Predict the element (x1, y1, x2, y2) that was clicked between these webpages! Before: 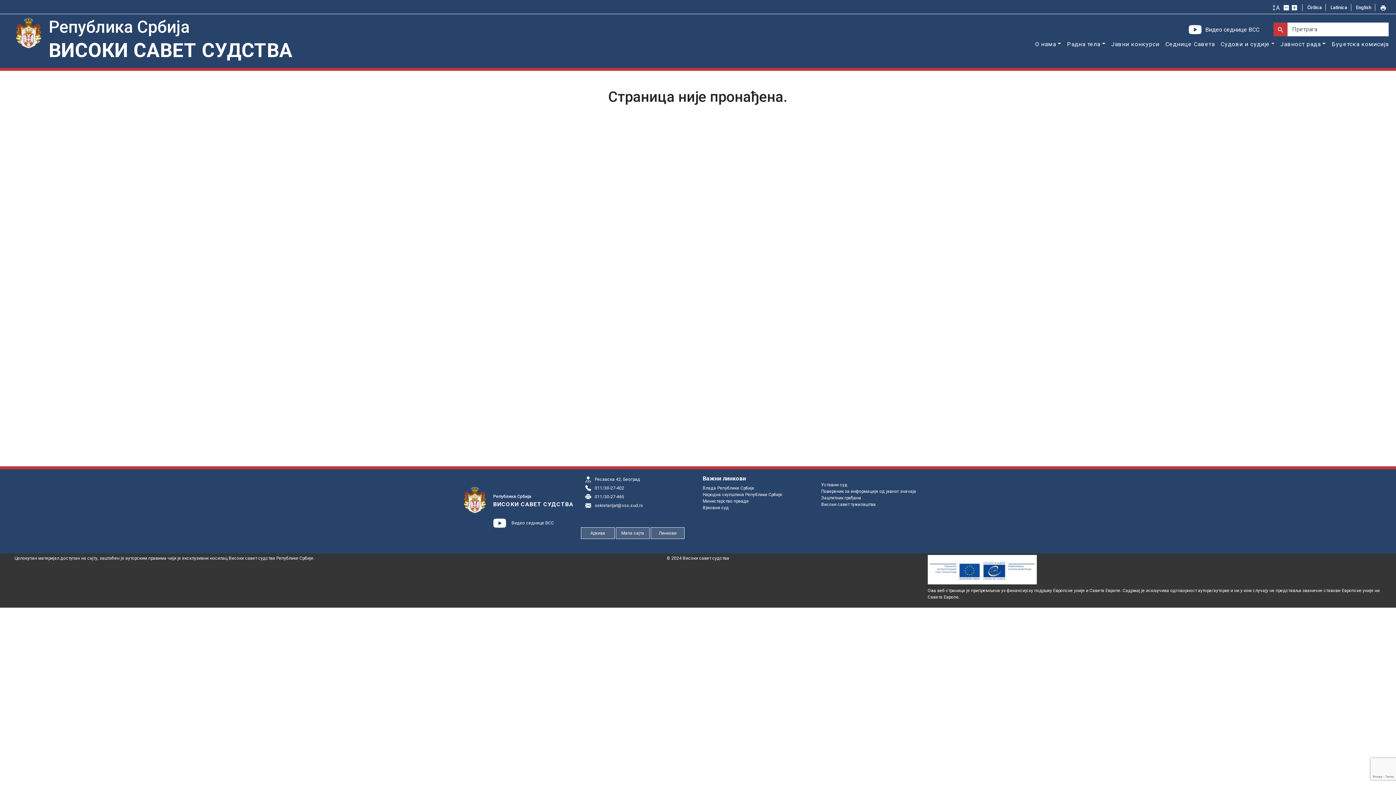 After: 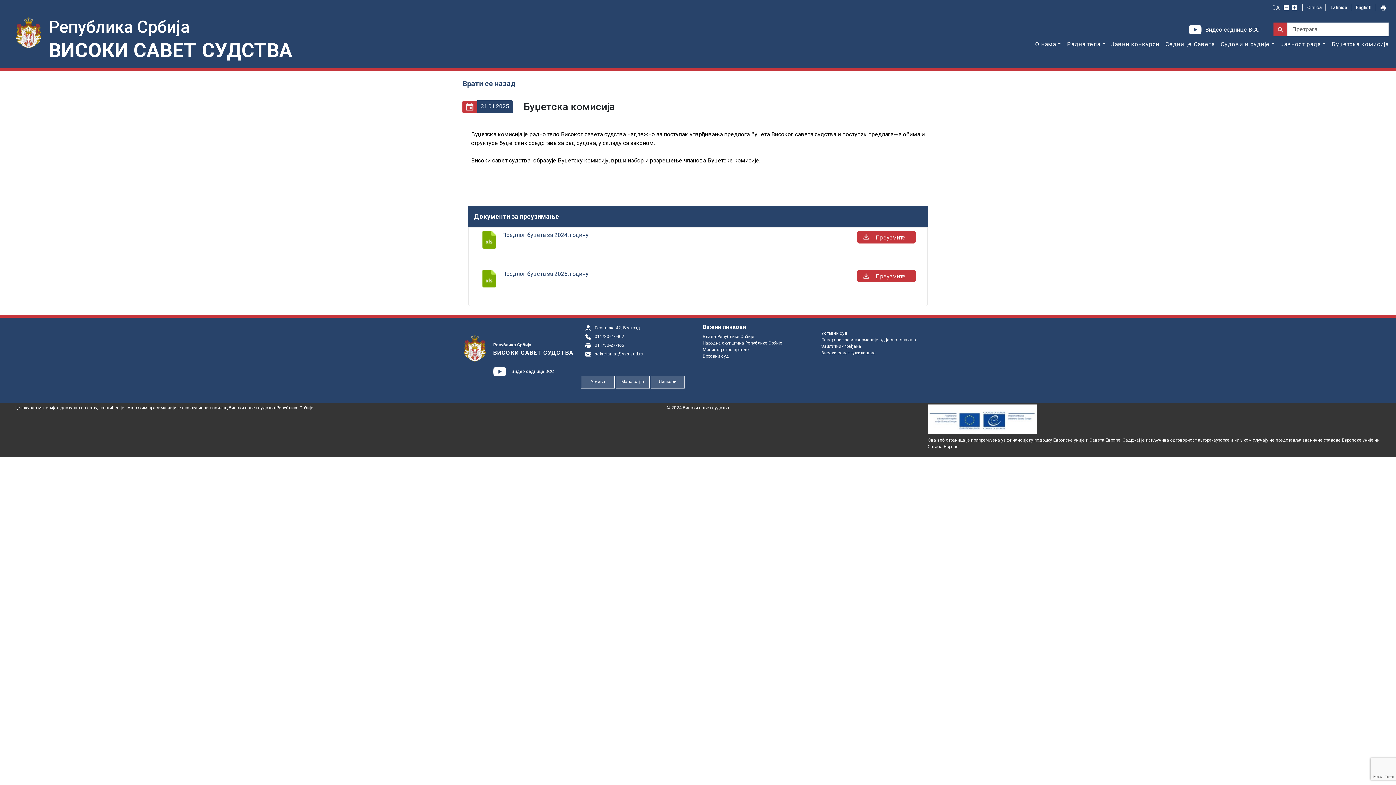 Action: bbox: (1329, 36, 1391, 51) label: Буџетска комисија